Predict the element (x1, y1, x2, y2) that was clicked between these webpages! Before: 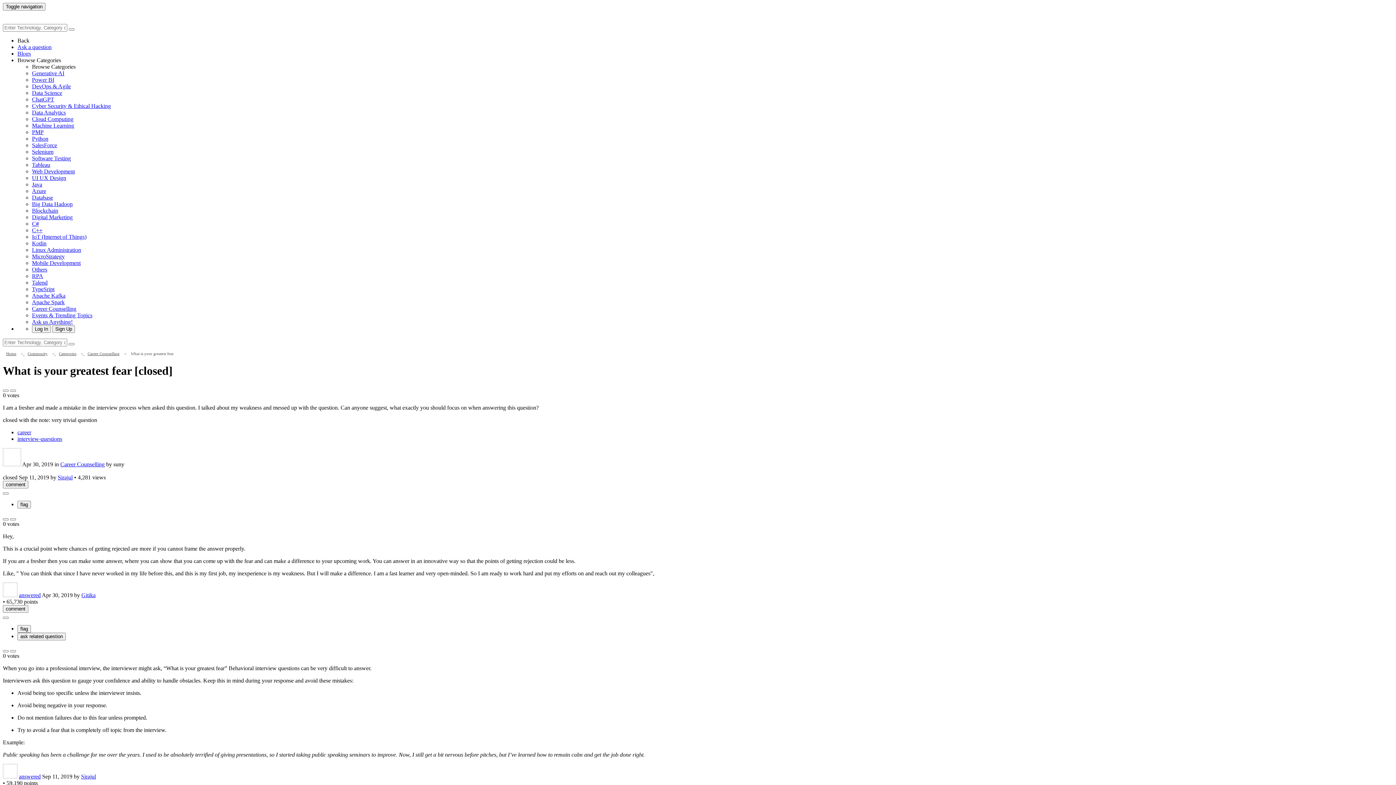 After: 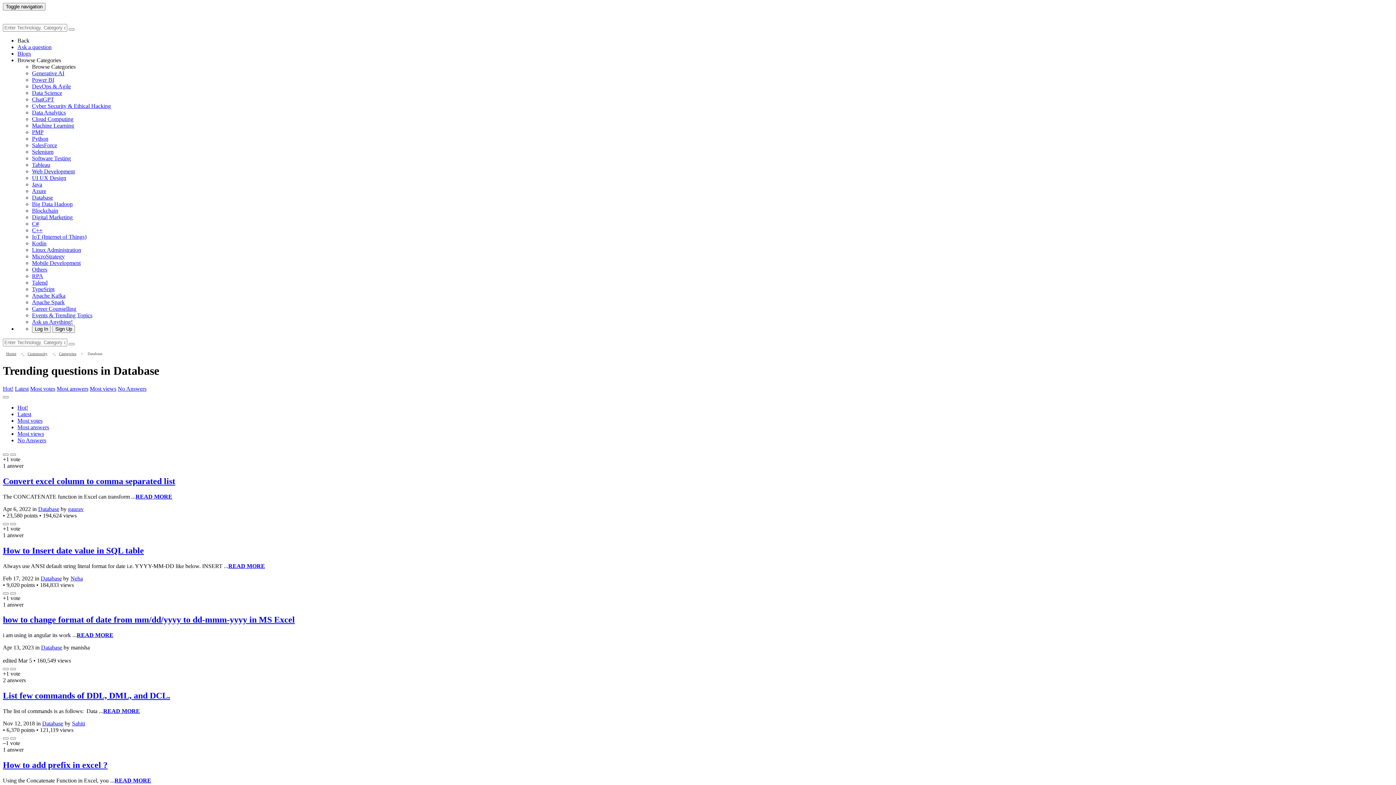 Action: label: Database bbox: (32, 194, 53, 200)